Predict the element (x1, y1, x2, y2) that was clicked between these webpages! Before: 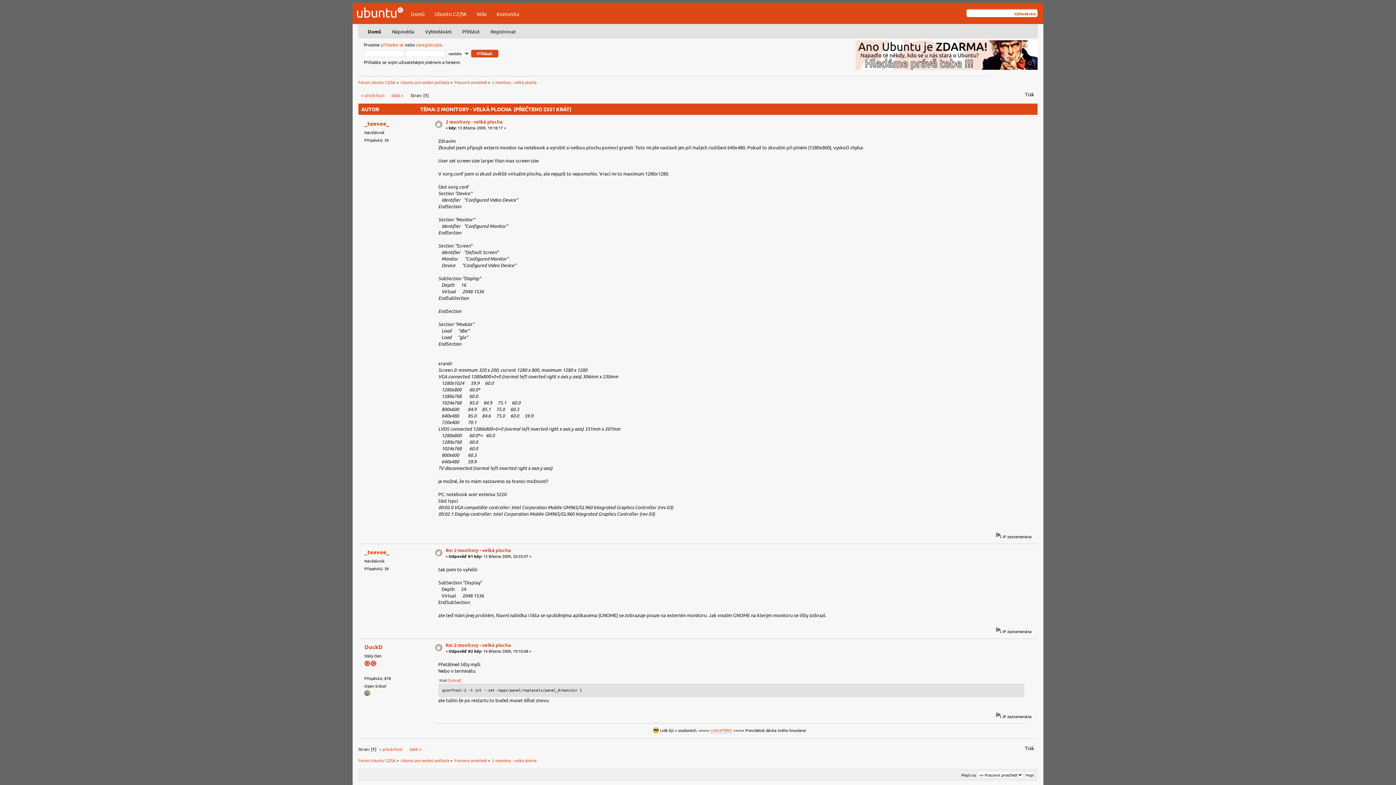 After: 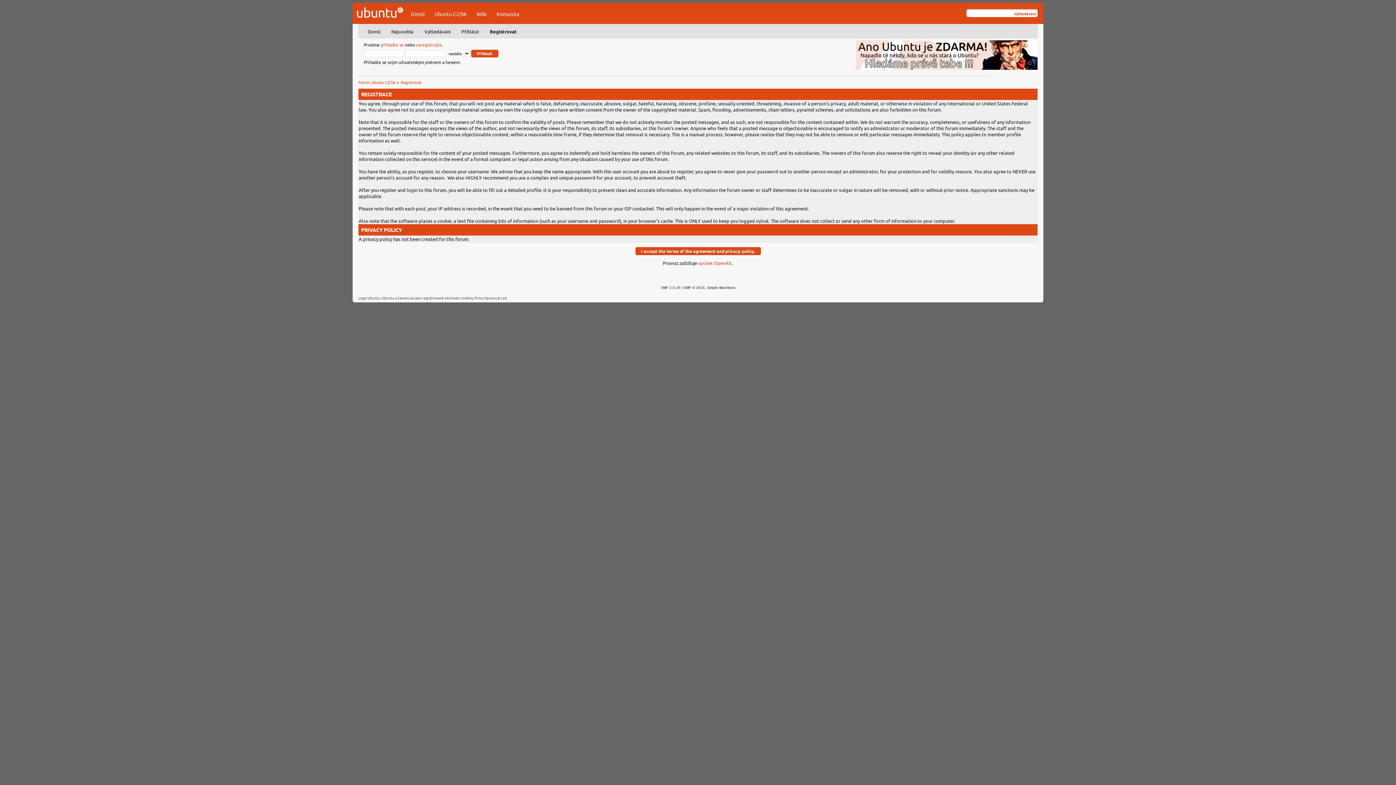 Action: label: Registrovat bbox: (485, 27, 521, 35)